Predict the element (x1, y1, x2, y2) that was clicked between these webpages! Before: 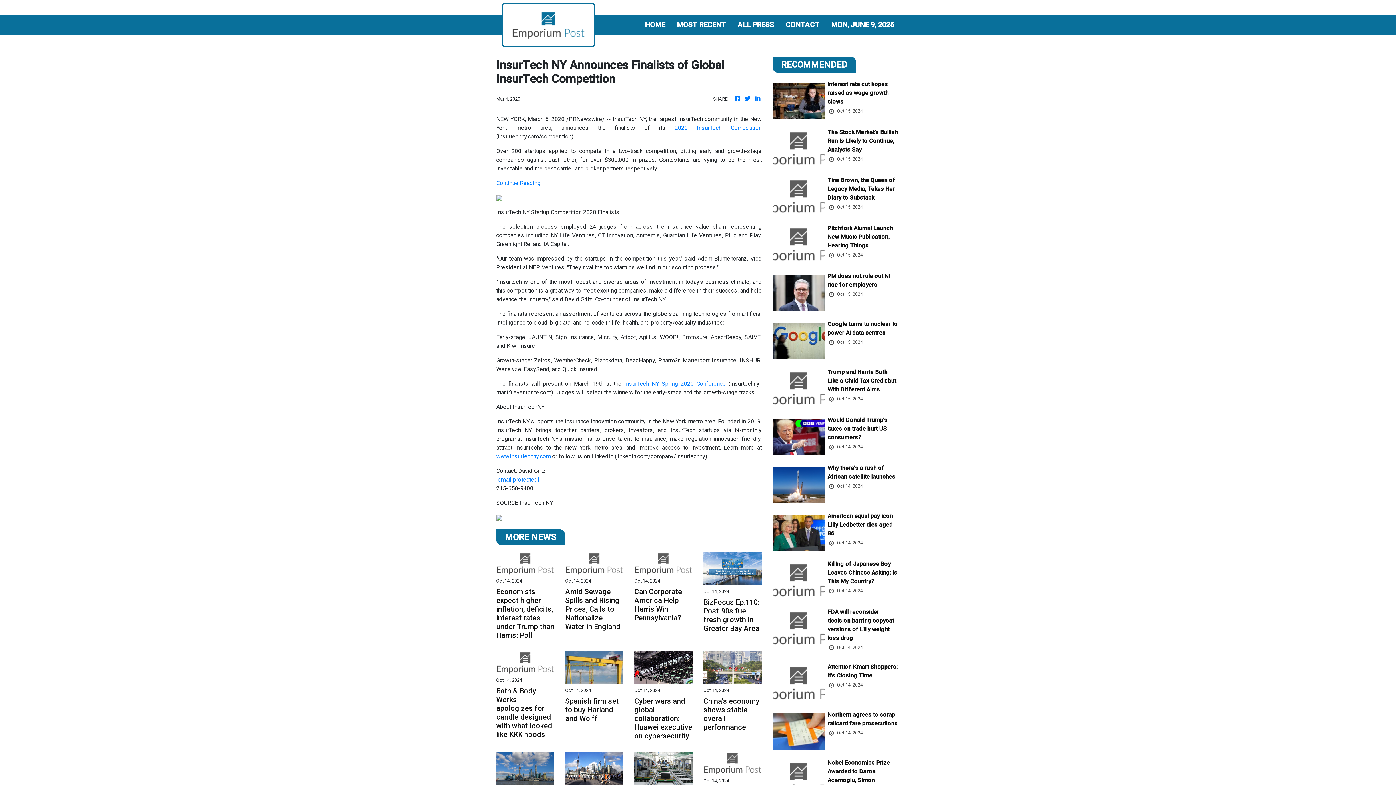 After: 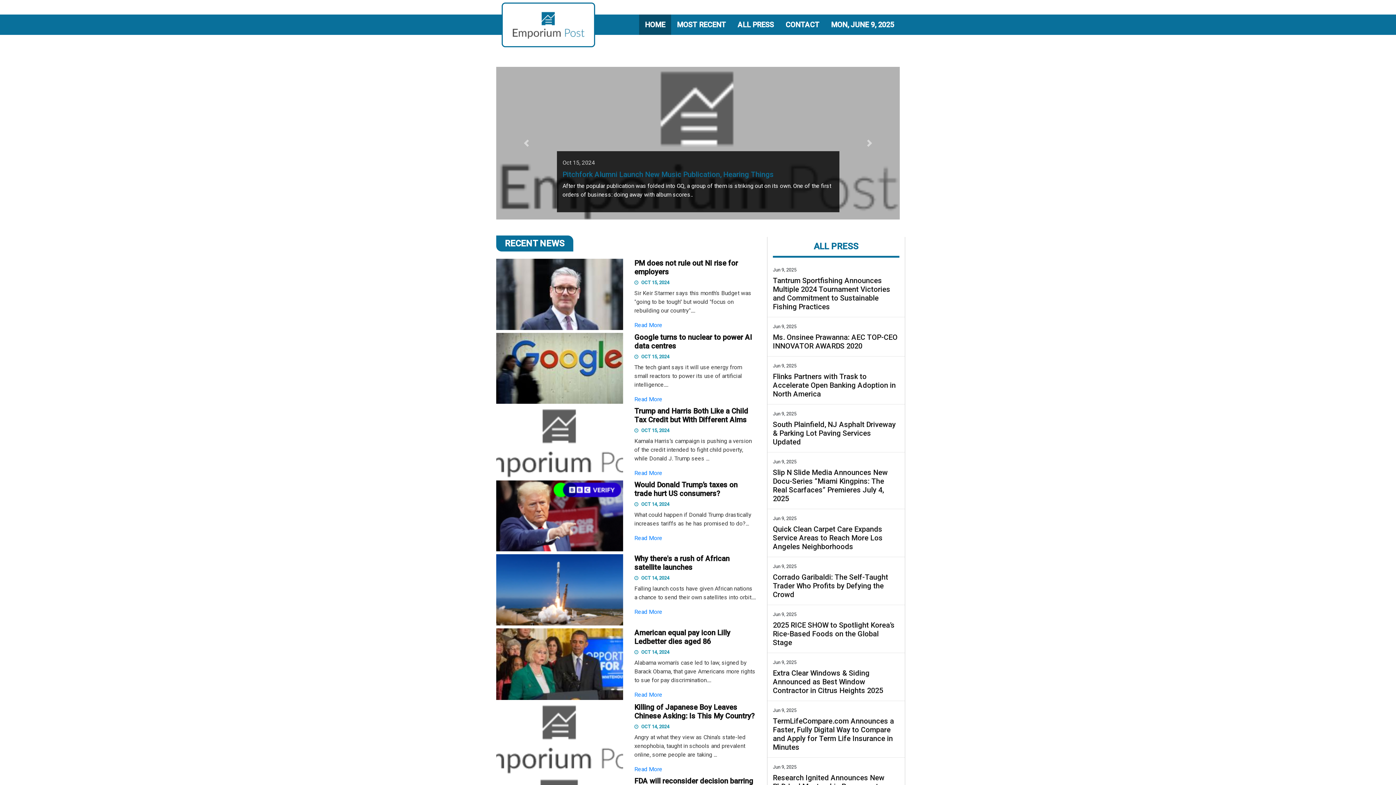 Action: bbox: (743, 94, 751, 103)